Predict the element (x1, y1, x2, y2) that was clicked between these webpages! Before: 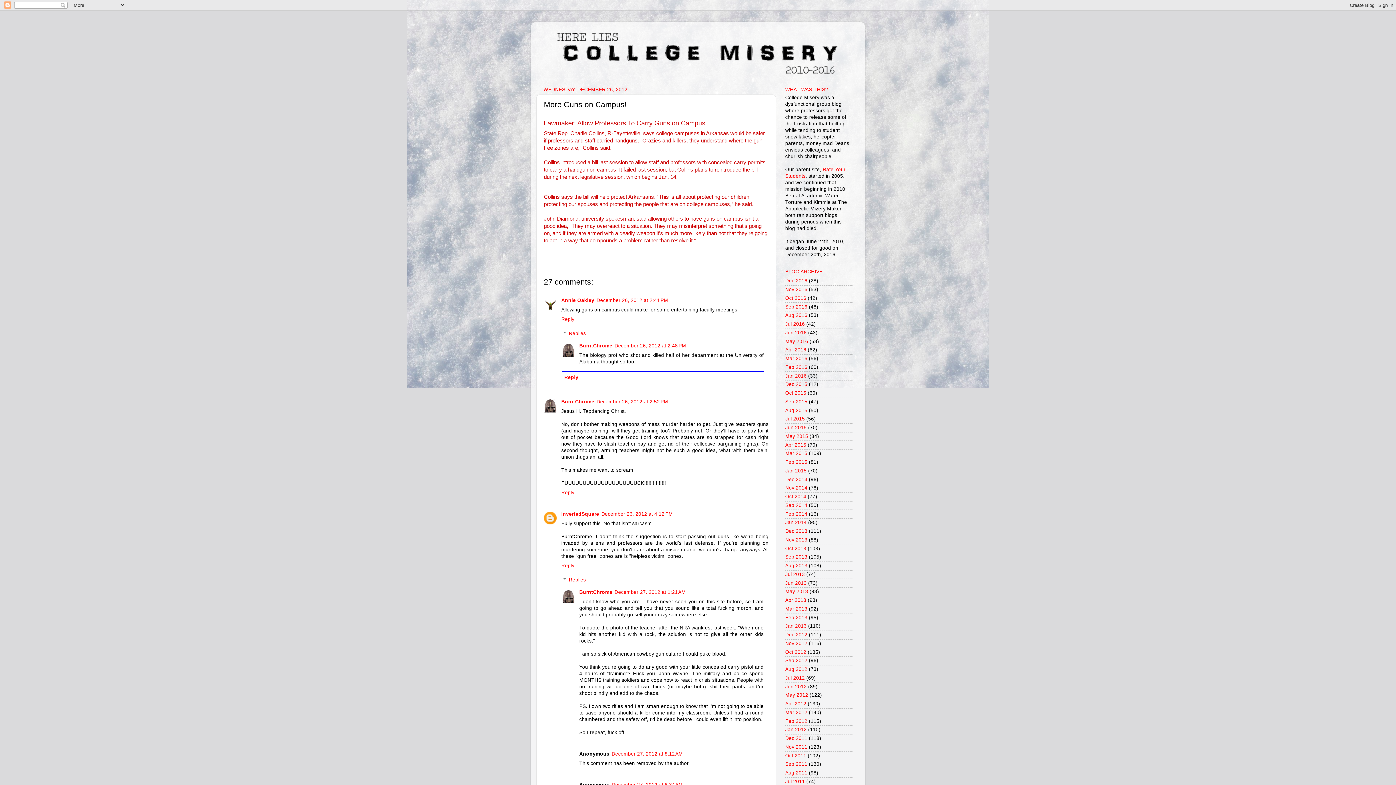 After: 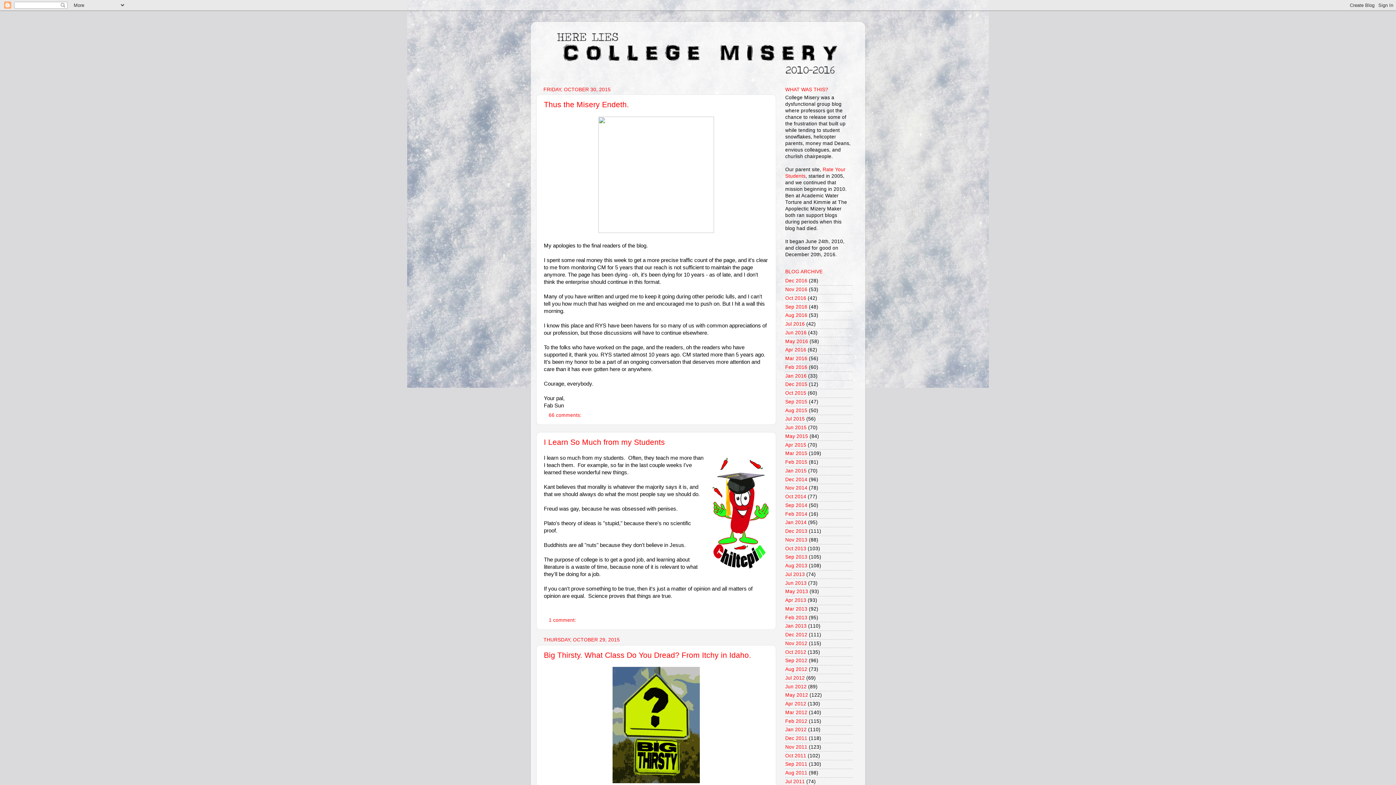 Action: label: Oct 2015 bbox: (785, 390, 806, 396)